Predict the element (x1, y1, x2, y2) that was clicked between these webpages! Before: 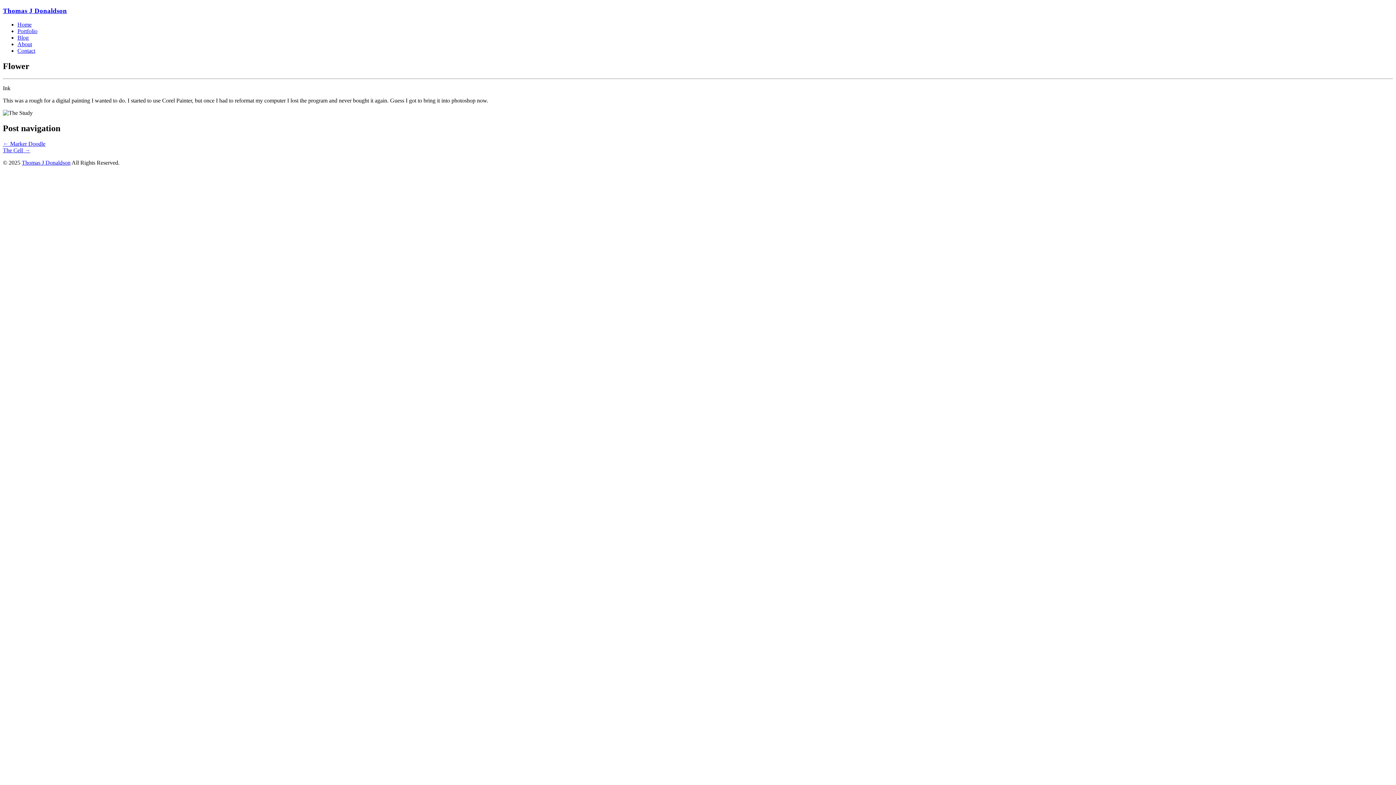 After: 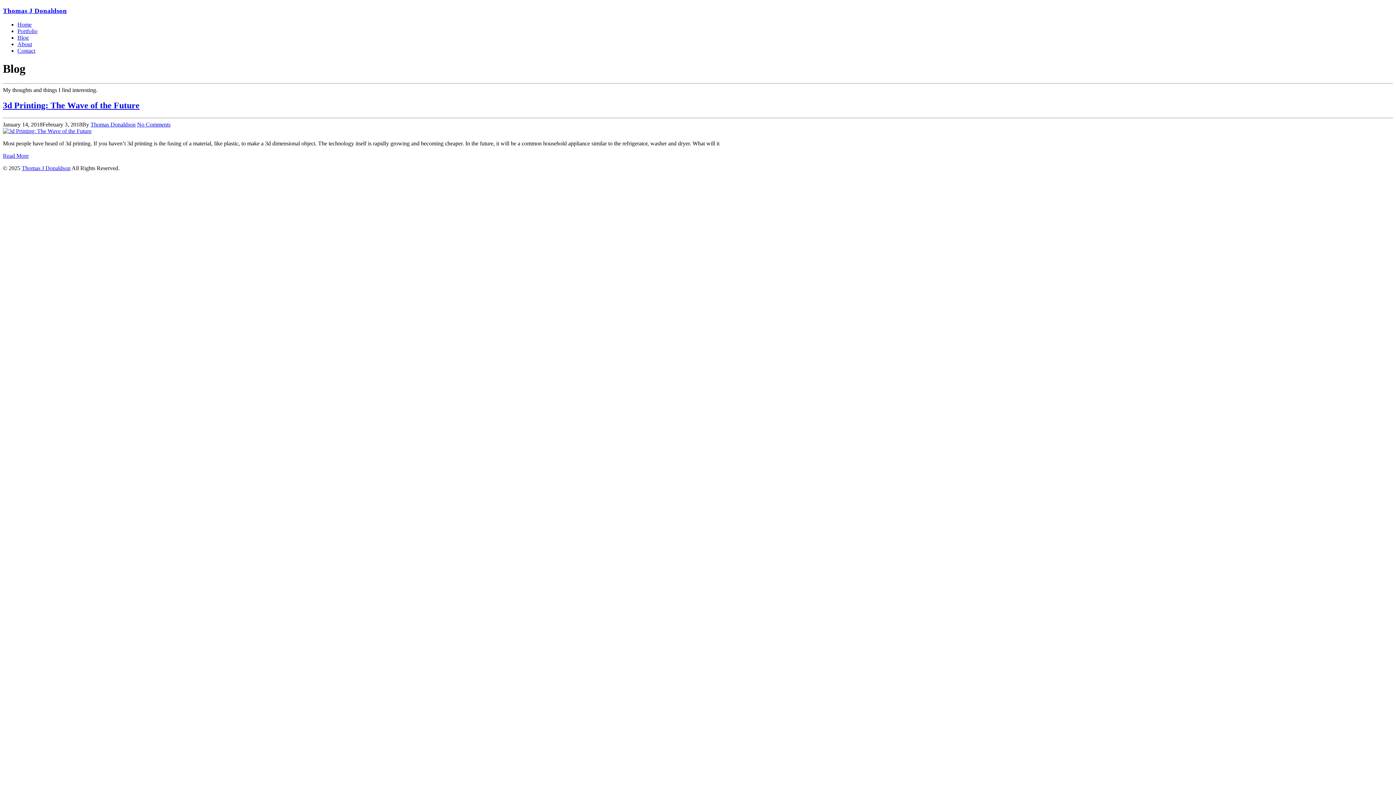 Action: label: Blog bbox: (17, 34, 28, 40)